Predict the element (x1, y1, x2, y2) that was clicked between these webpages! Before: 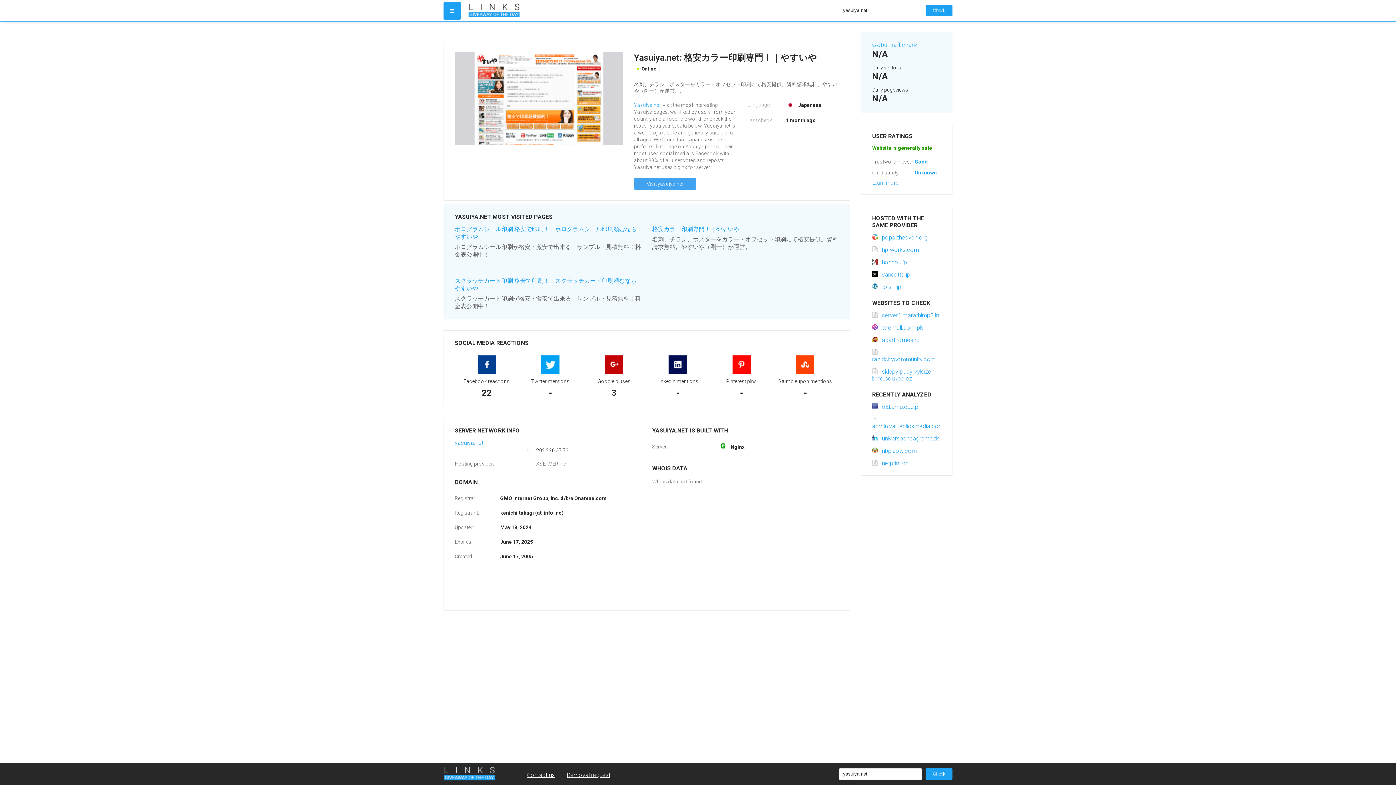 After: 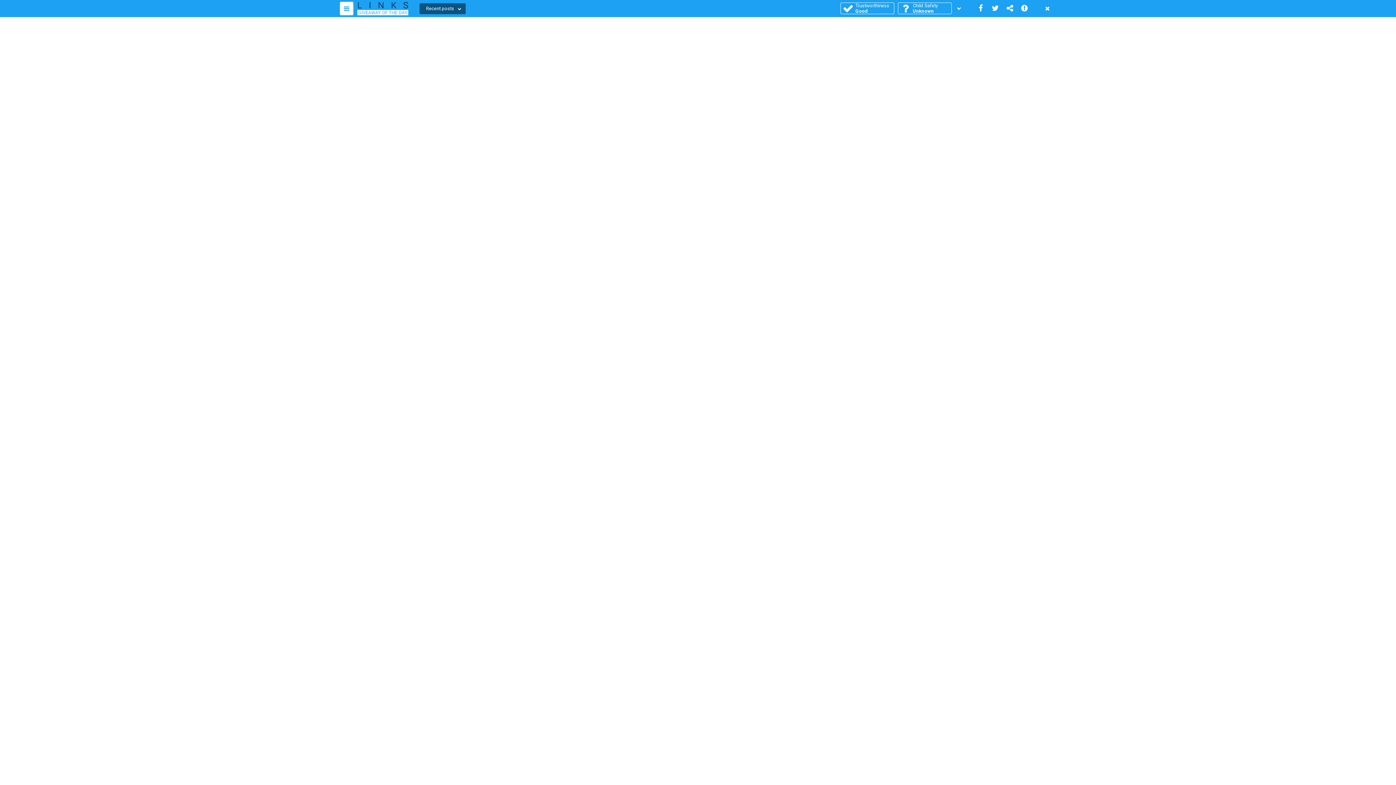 Action: label: 格安カラー印刷専門！｜やすいや bbox: (652, 225, 739, 232)